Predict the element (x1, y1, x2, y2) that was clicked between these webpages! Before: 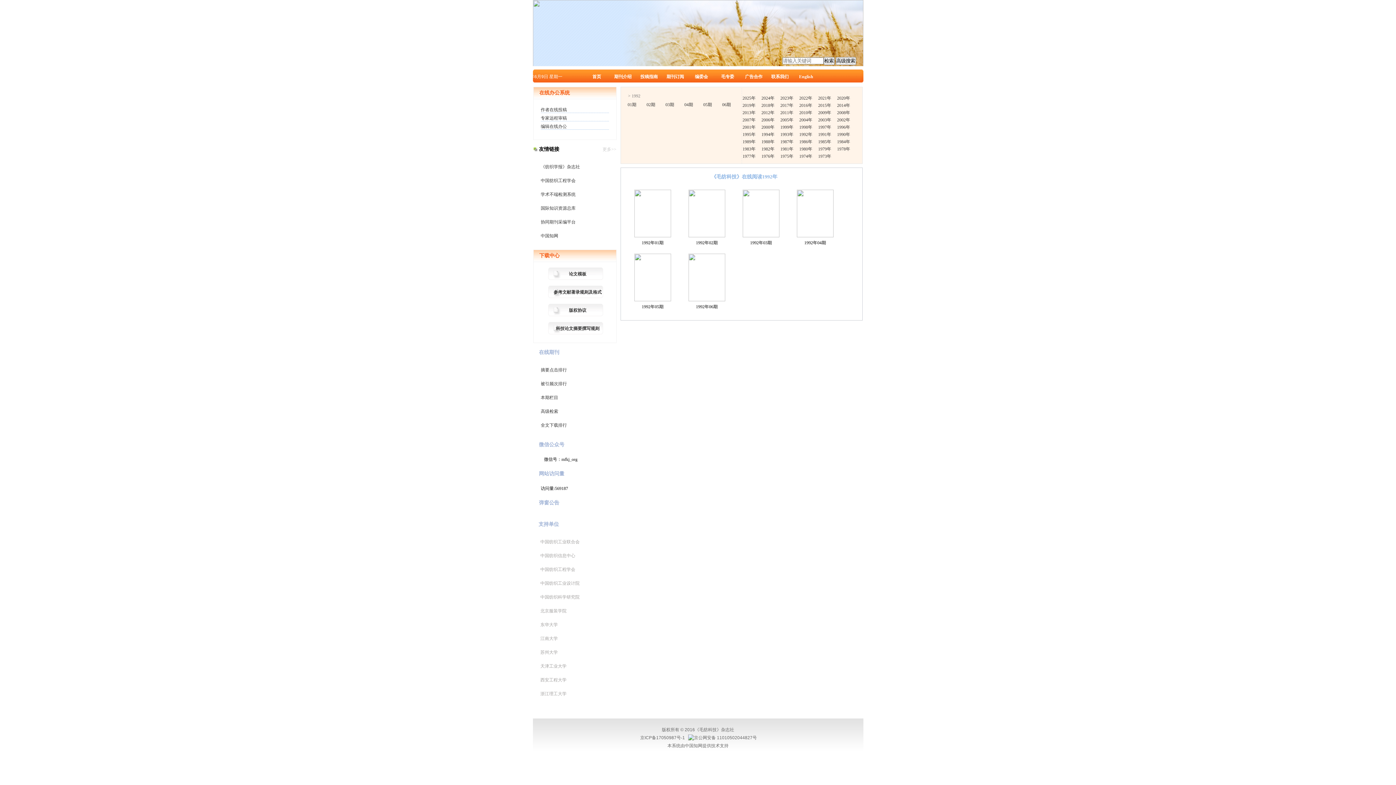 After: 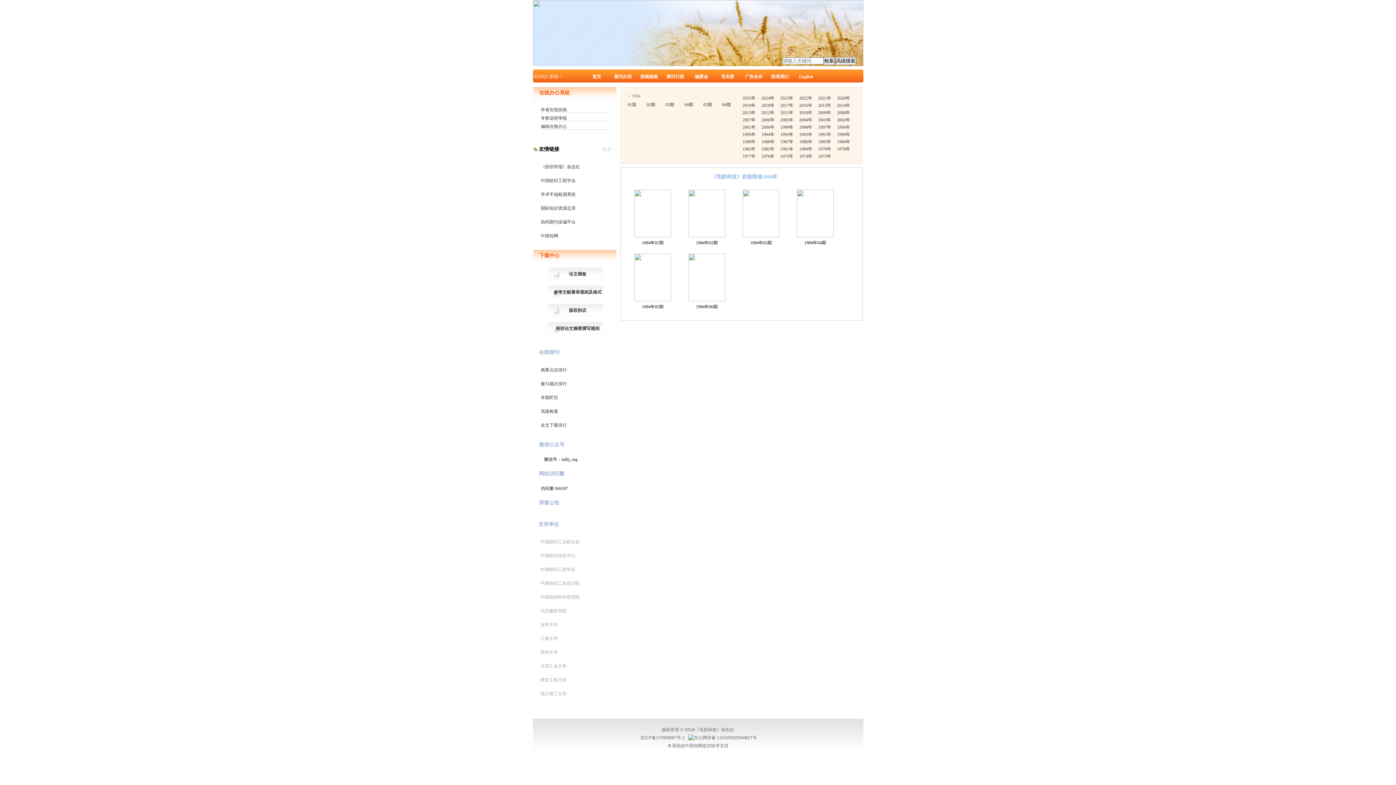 Action: bbox: (837, 139, 850, 144) label: 1984年